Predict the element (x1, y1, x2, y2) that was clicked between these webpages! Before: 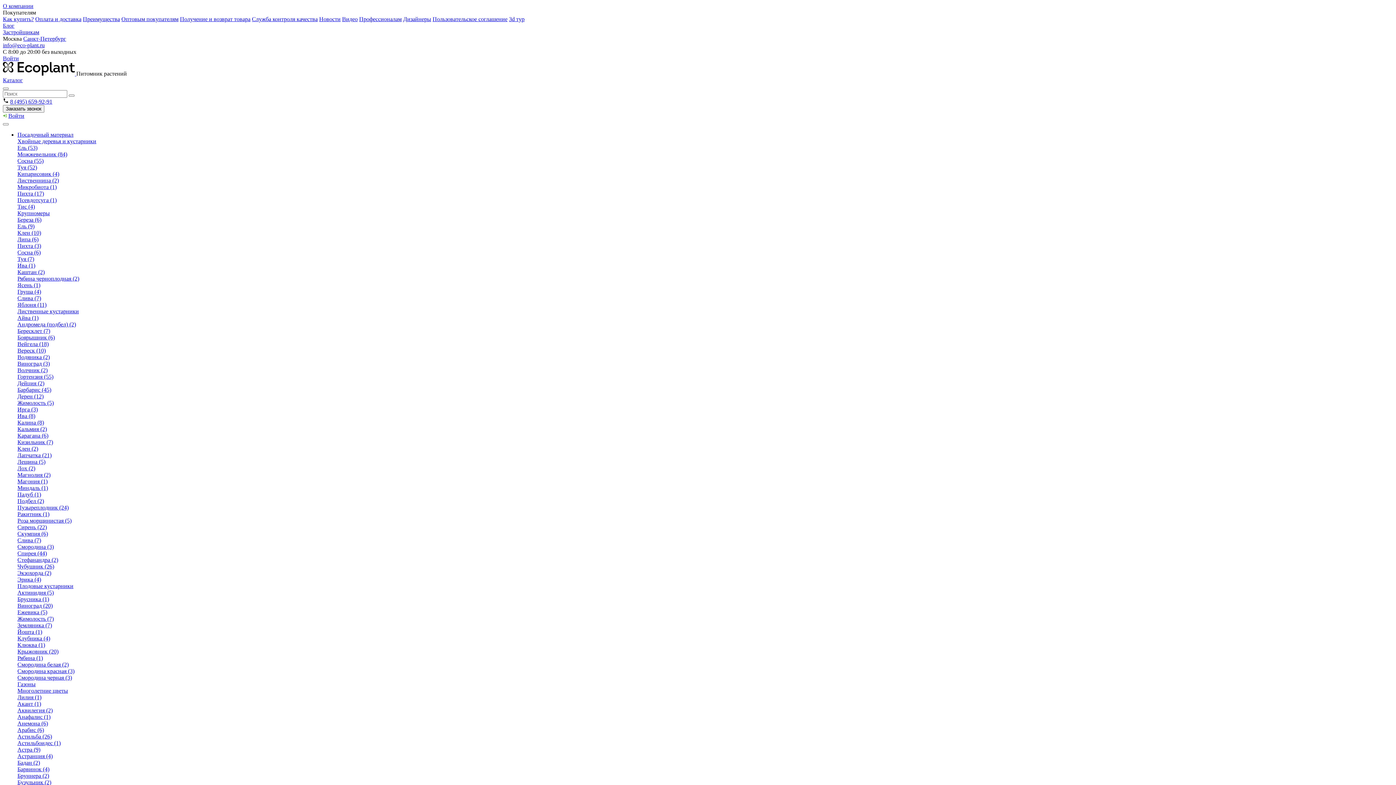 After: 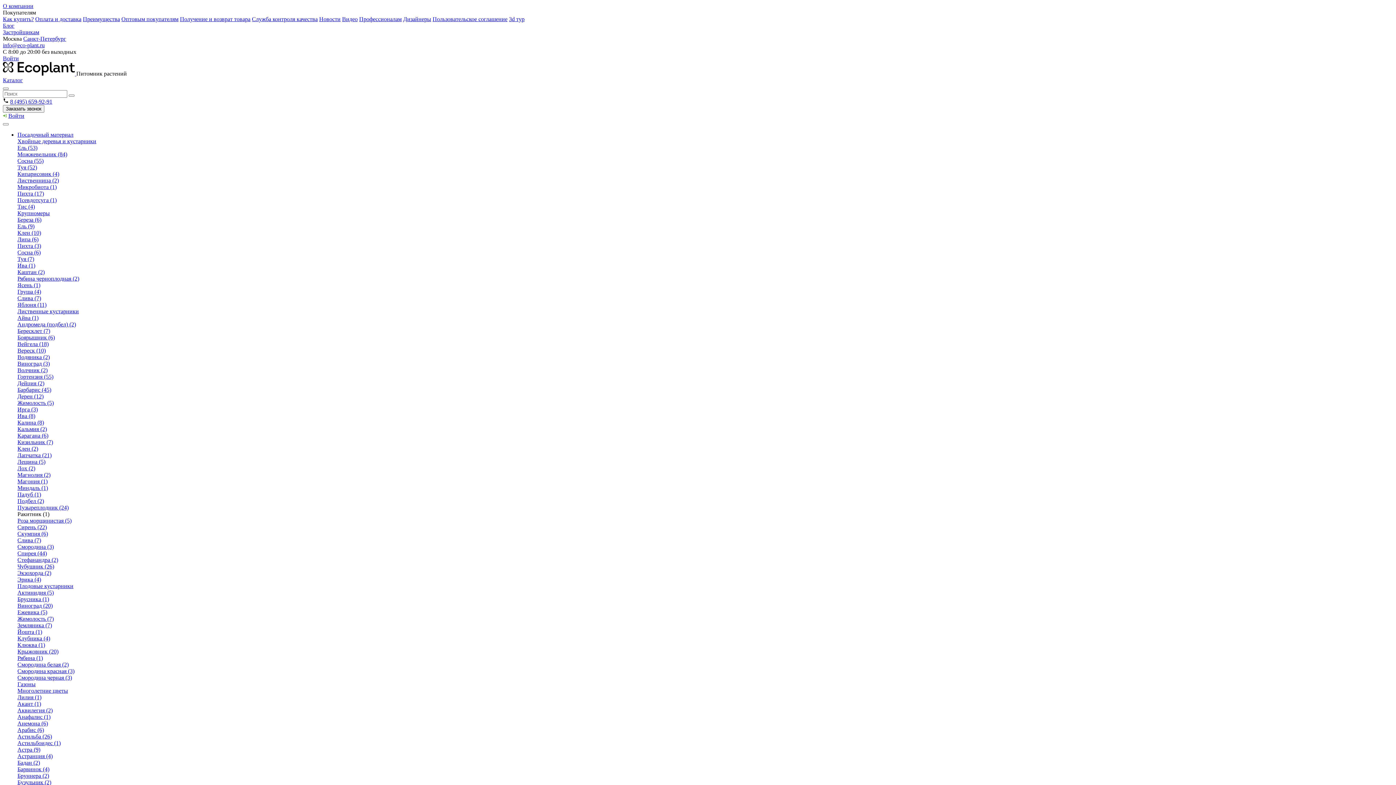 Action: bbox: (17, 511, 49, 517) label: Ракитник (1)